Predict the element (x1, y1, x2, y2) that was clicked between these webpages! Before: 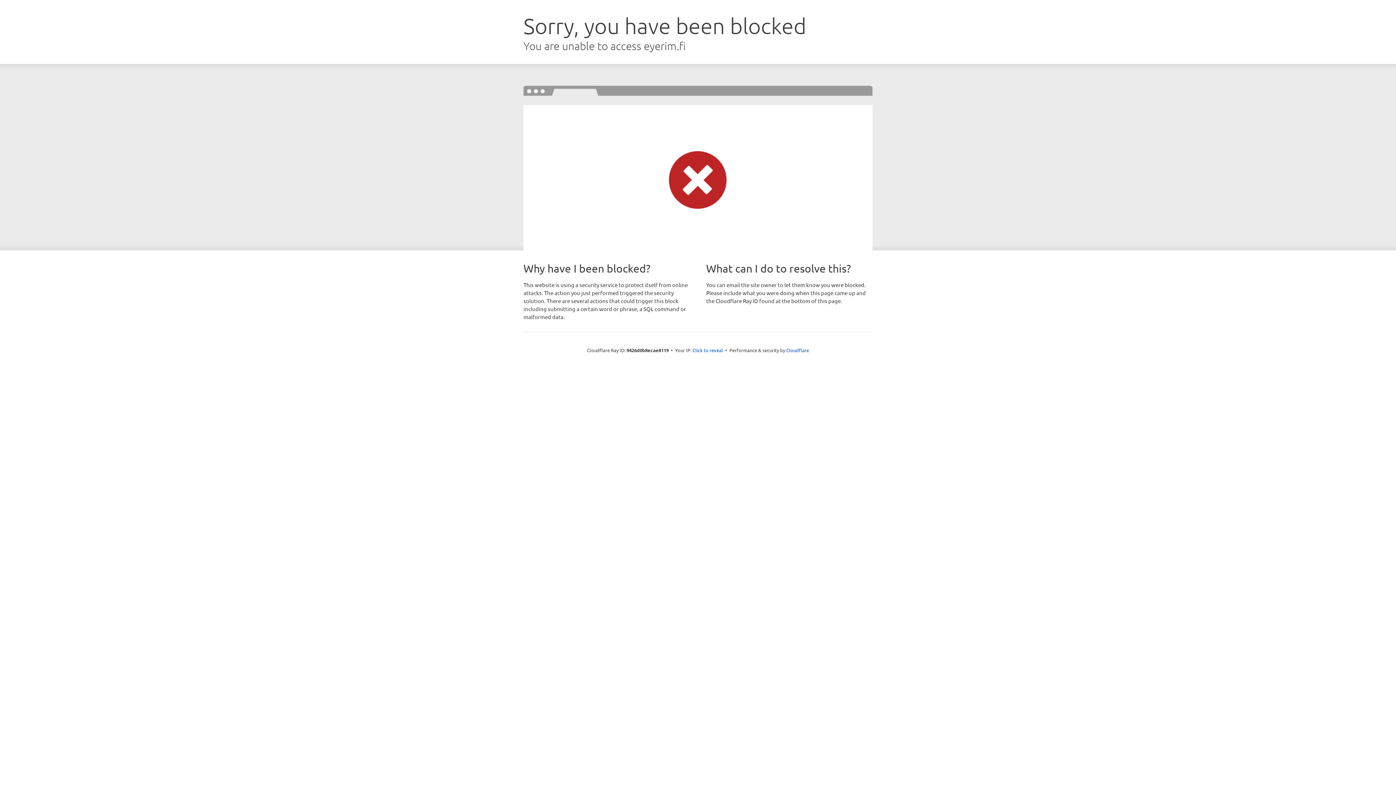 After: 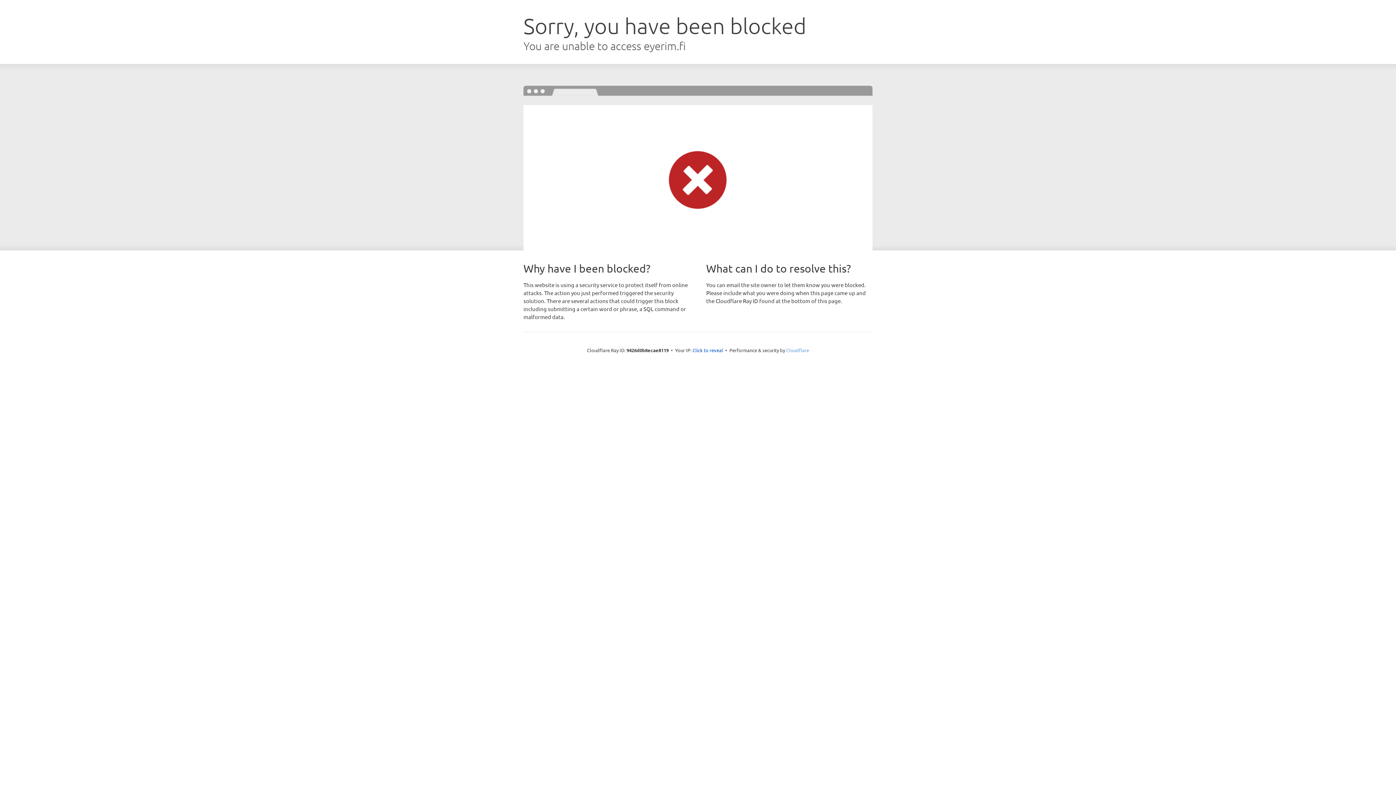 Action: label: Cloudflare bbox: (786, 347, 809, 353)